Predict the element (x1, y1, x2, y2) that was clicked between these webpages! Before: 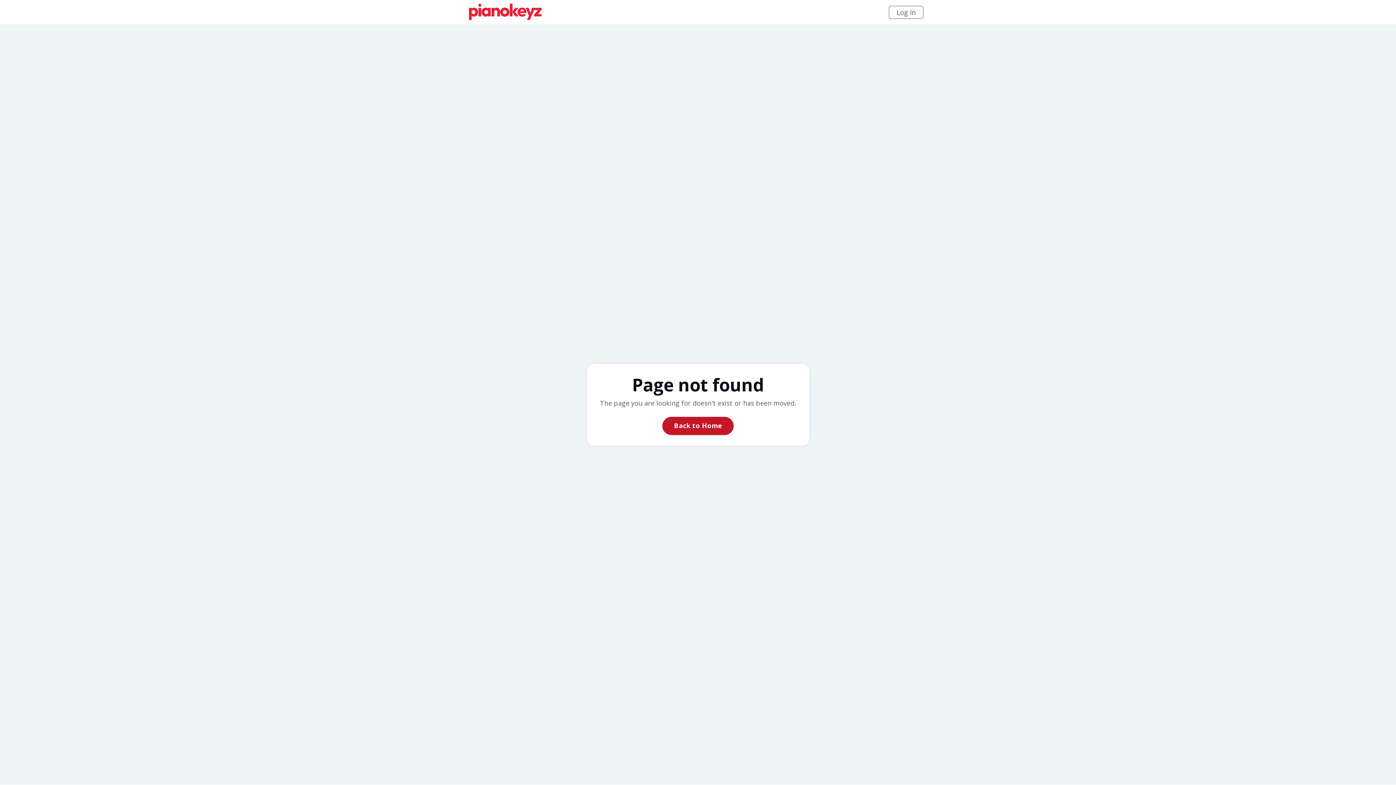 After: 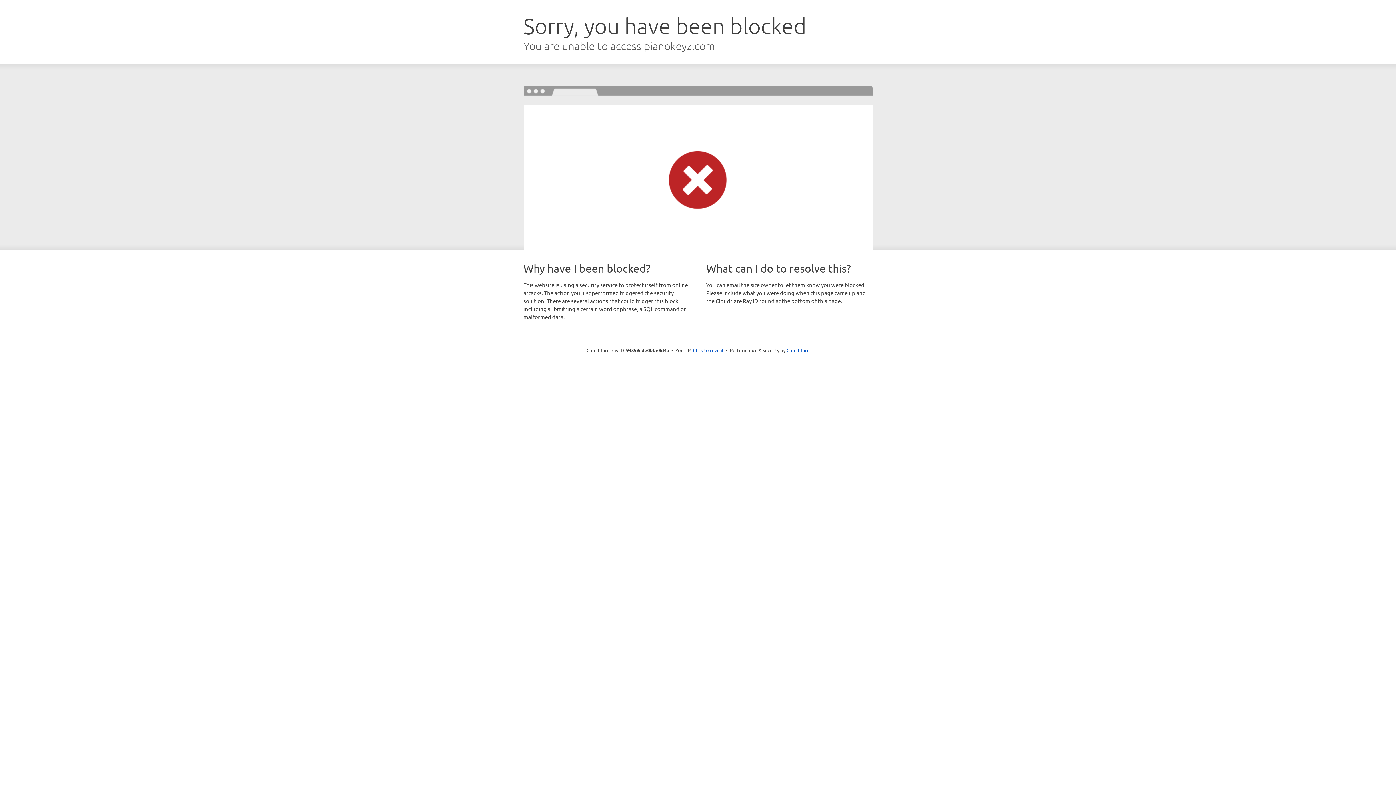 Action: label: Log In bbox: (889, 5, 923, 18)